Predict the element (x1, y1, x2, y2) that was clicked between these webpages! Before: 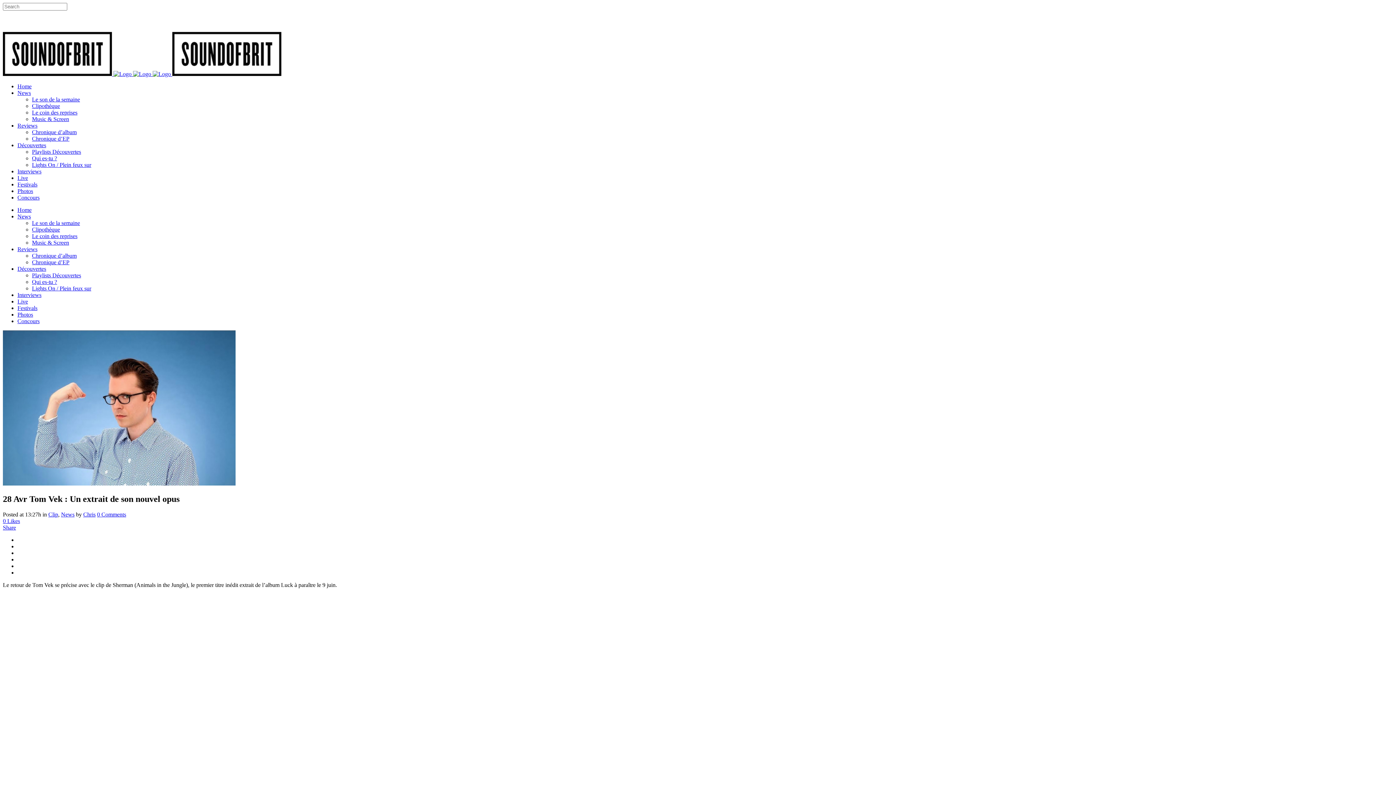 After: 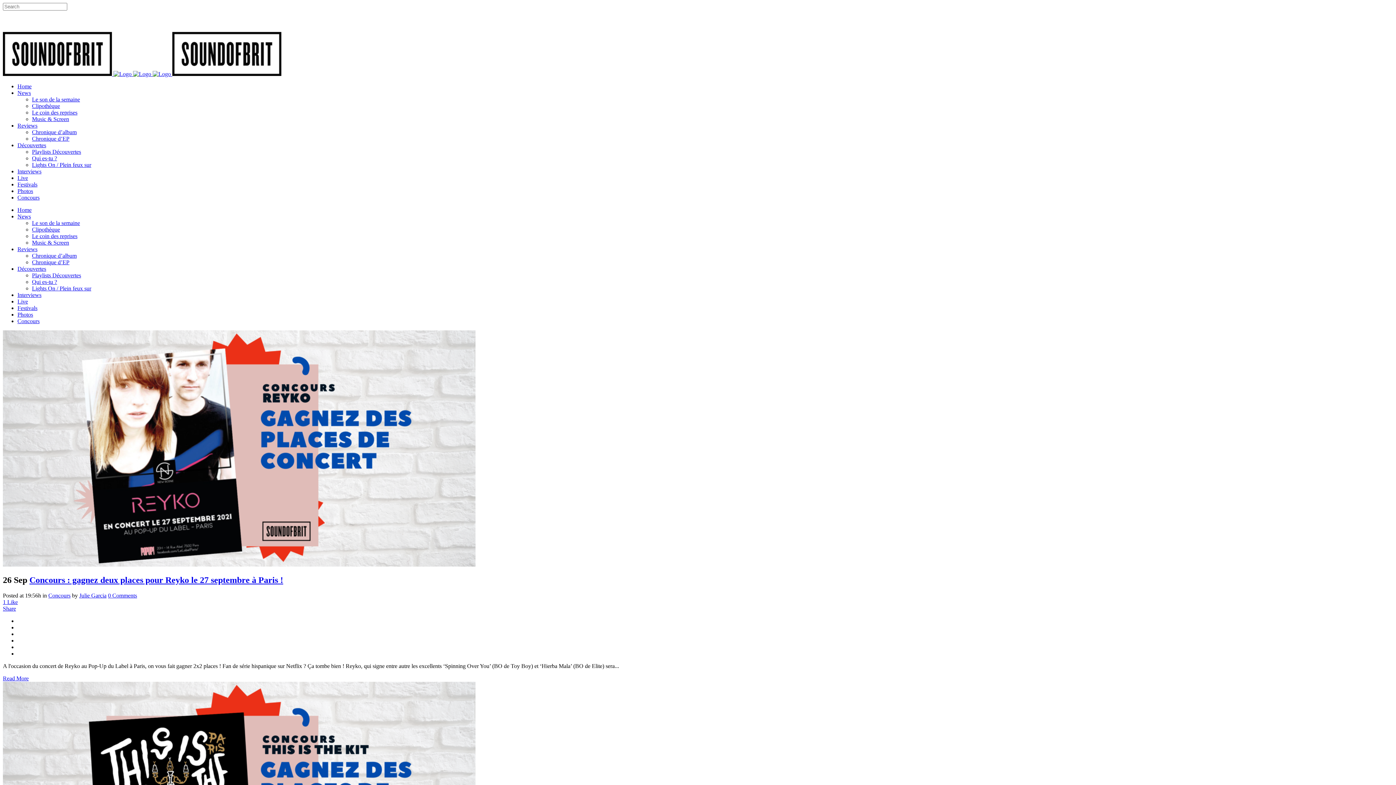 Action: label: Concours bbox: (17, 318, 39, 324)